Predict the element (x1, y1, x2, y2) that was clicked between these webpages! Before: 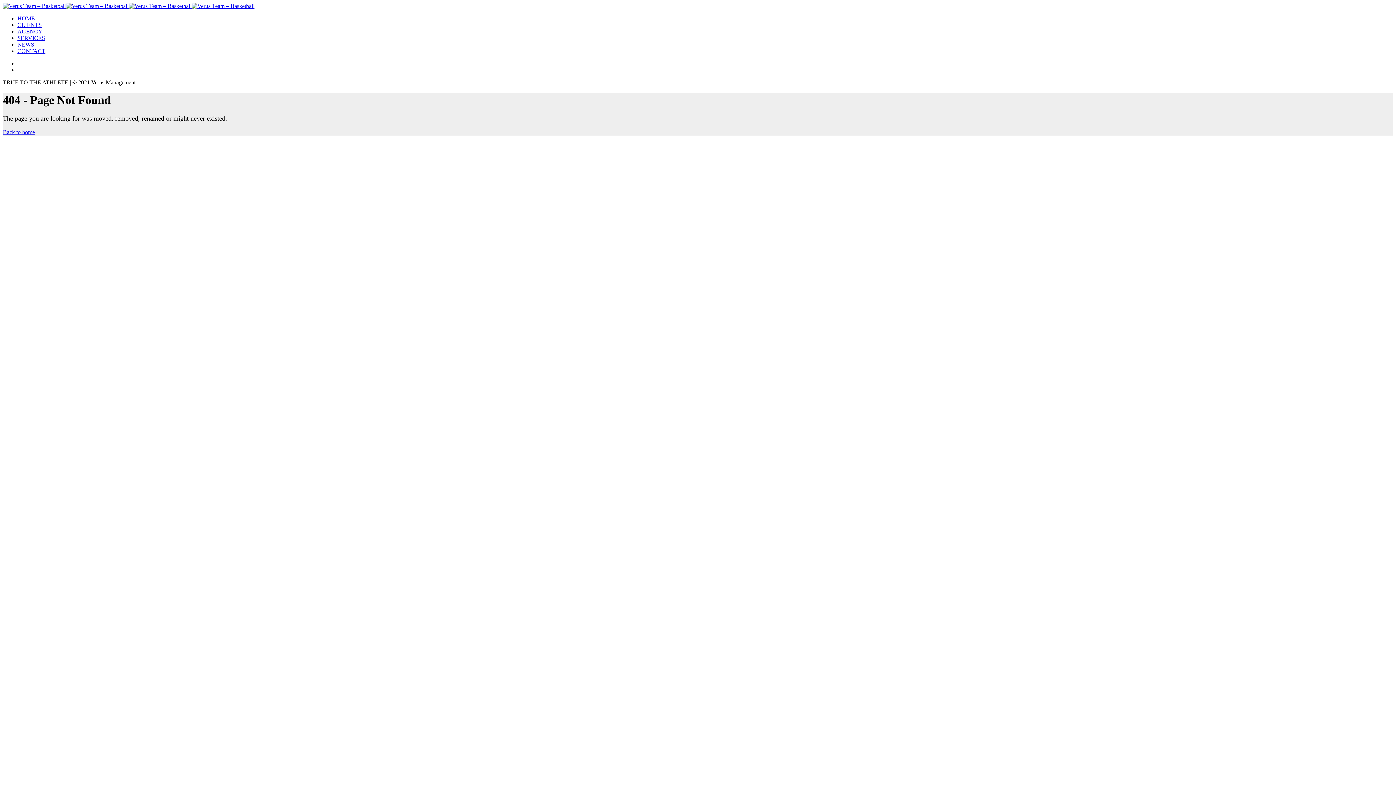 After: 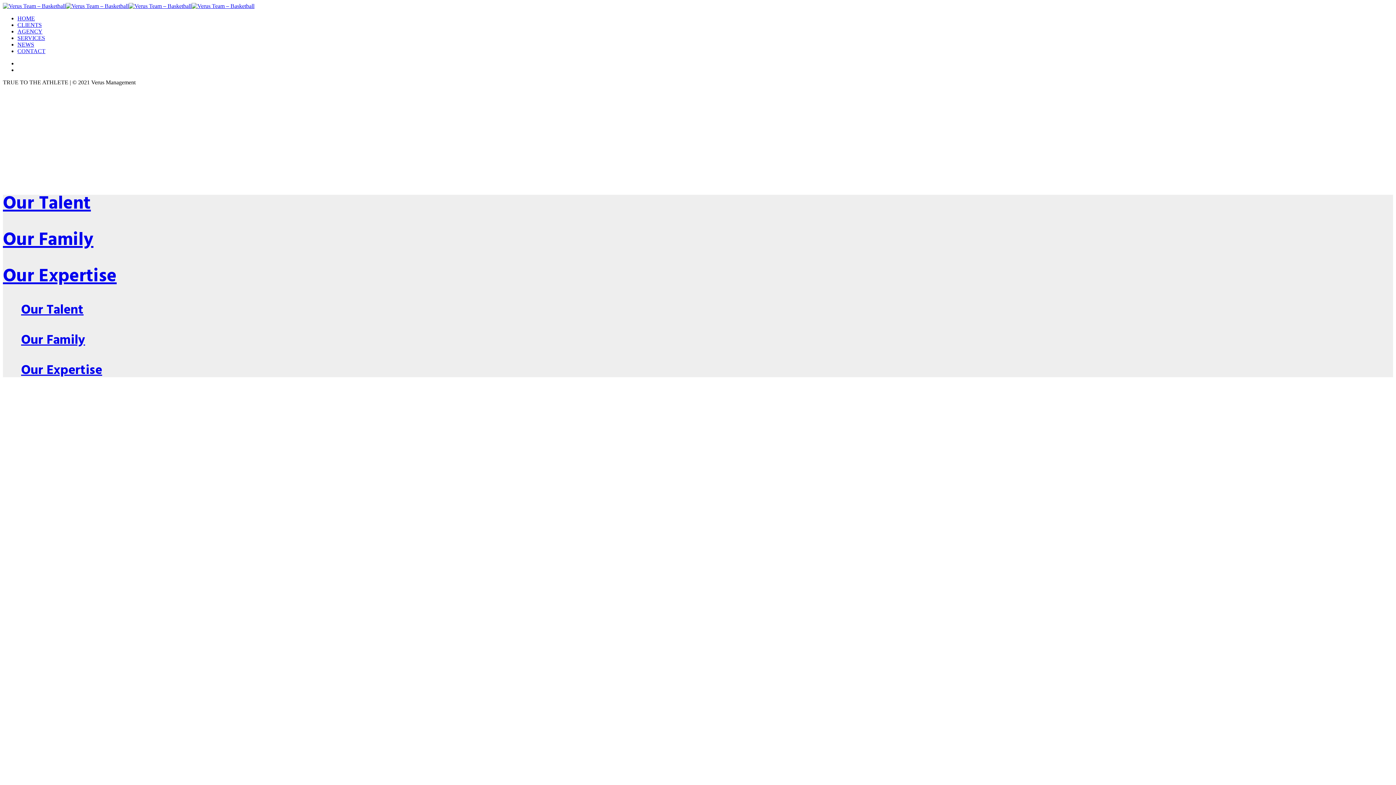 Action: bbox: (2, 129, 34, 135) label: Back to home